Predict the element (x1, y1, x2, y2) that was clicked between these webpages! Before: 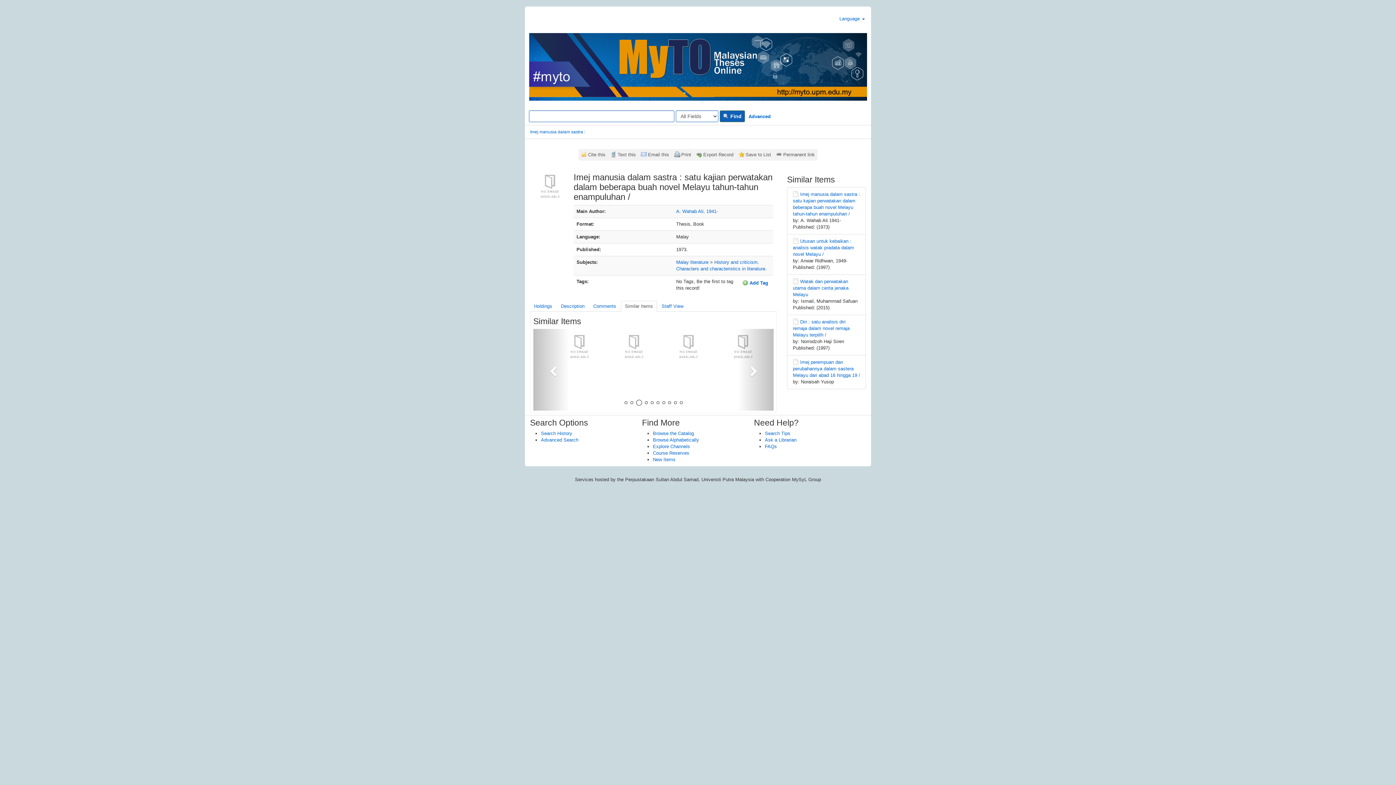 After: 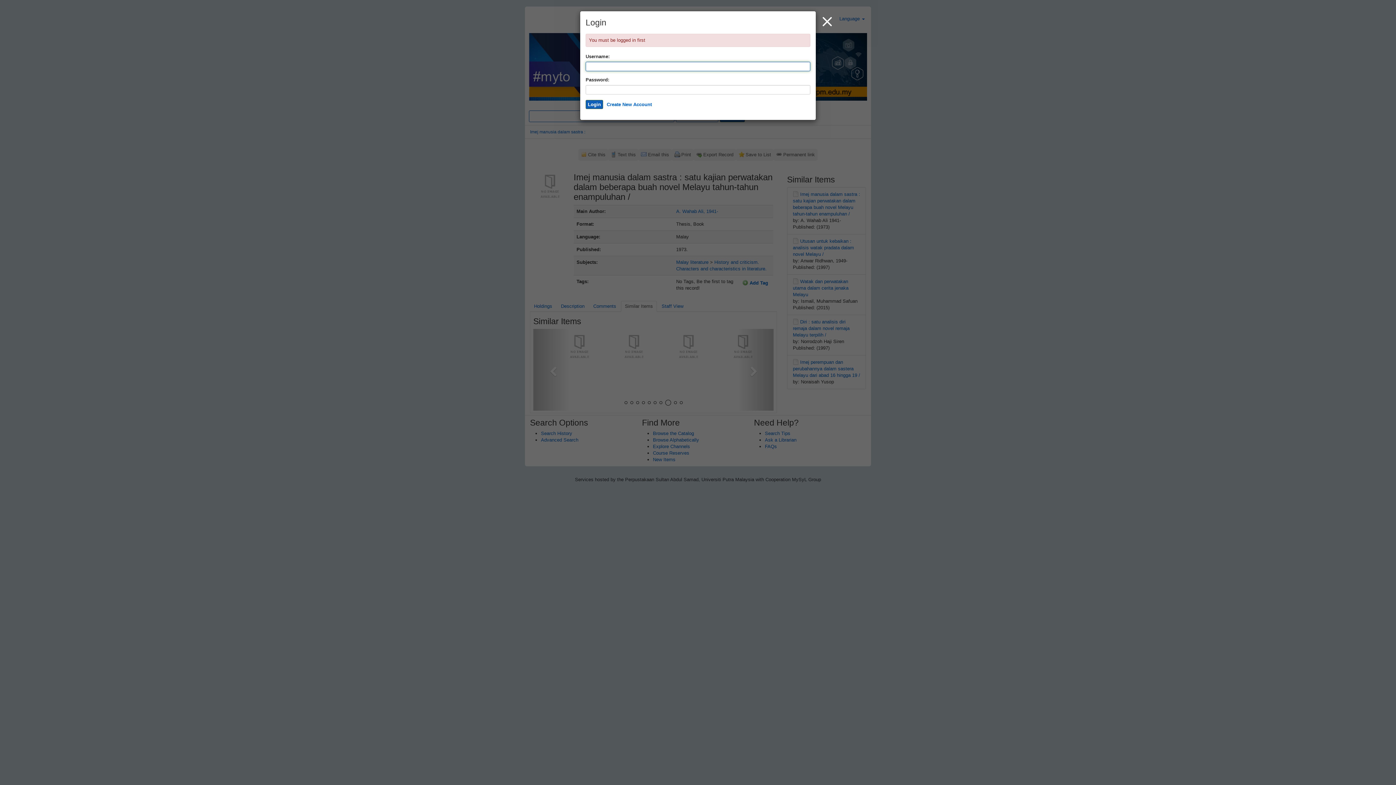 Action: label: Save to List bbox: (736, 149, 773, 160)